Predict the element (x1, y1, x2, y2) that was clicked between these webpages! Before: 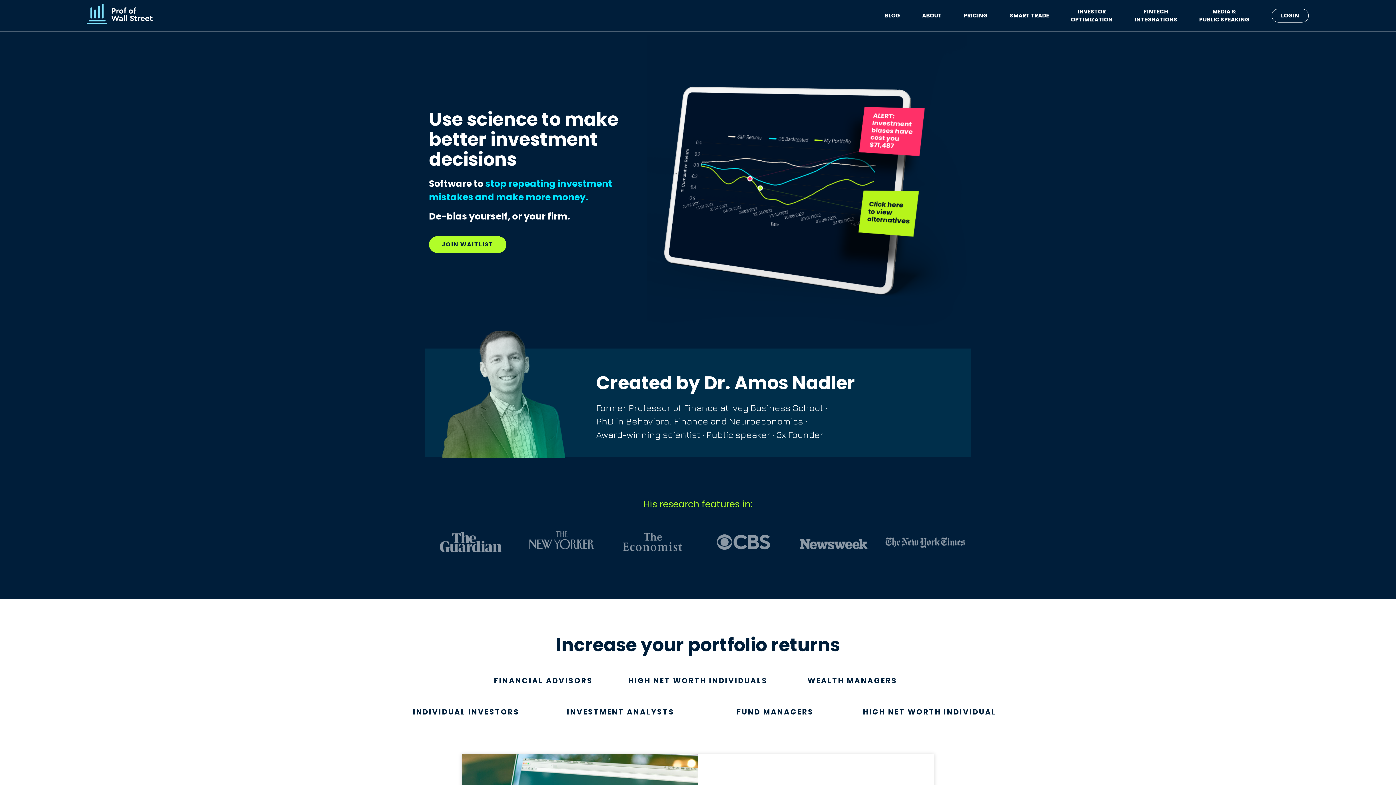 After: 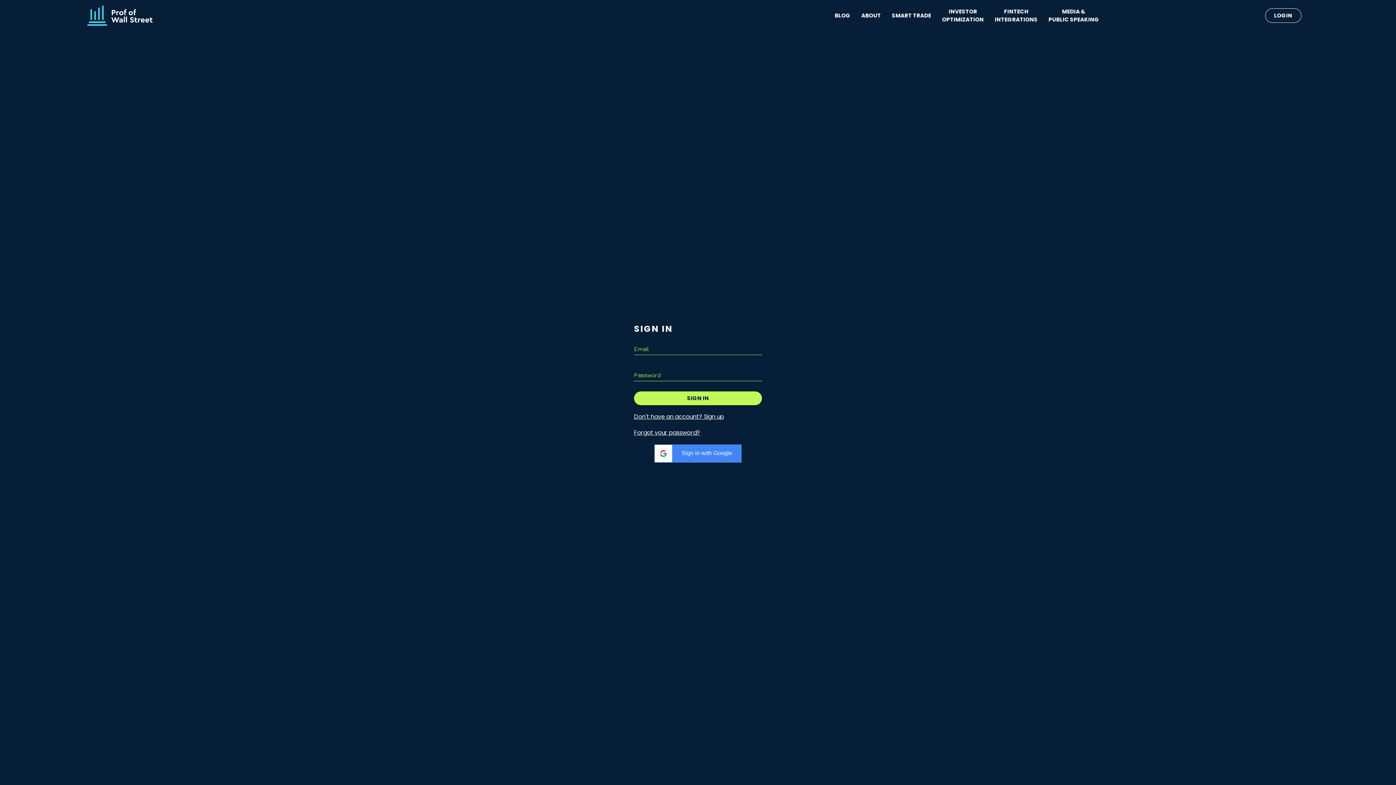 Action: bbox: (1260, 3, 1319, 27) label: LOGIN